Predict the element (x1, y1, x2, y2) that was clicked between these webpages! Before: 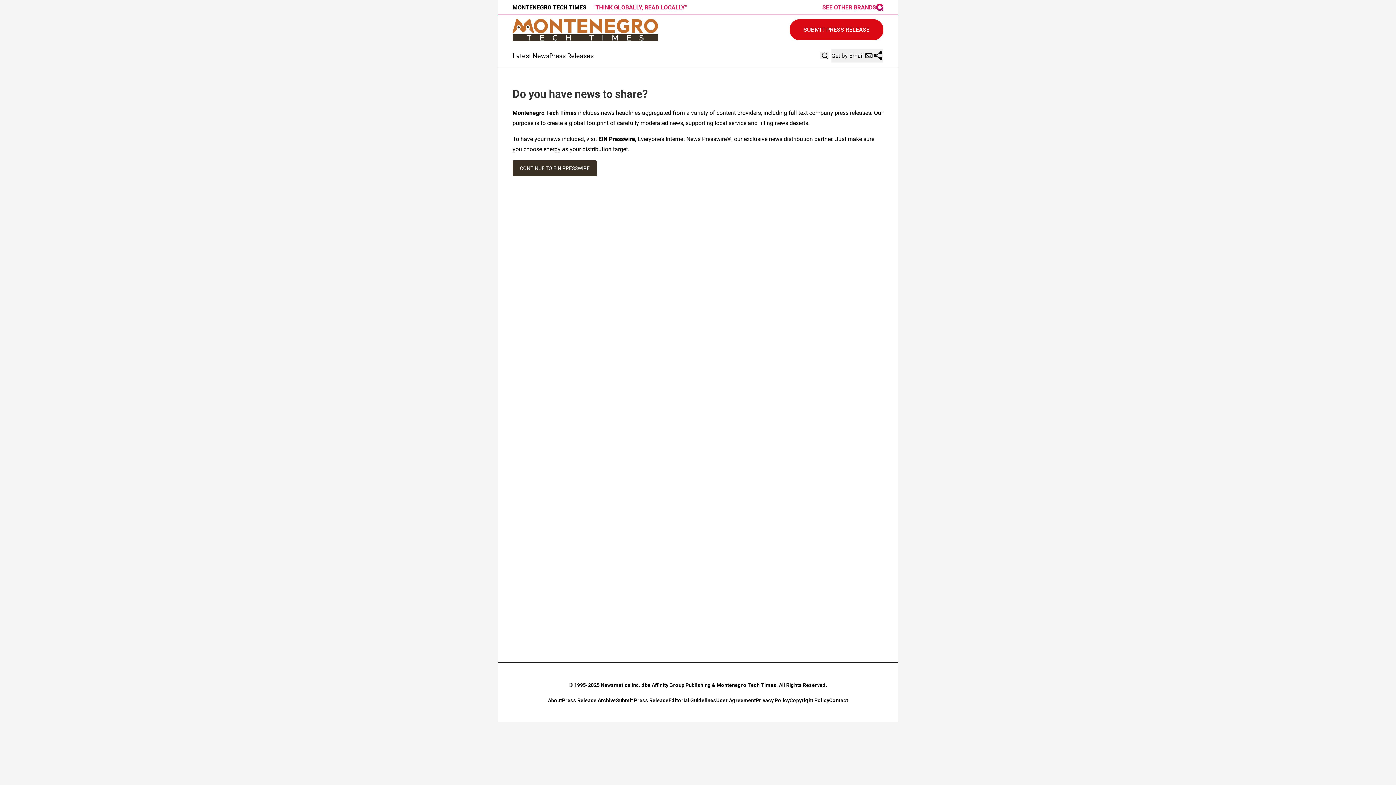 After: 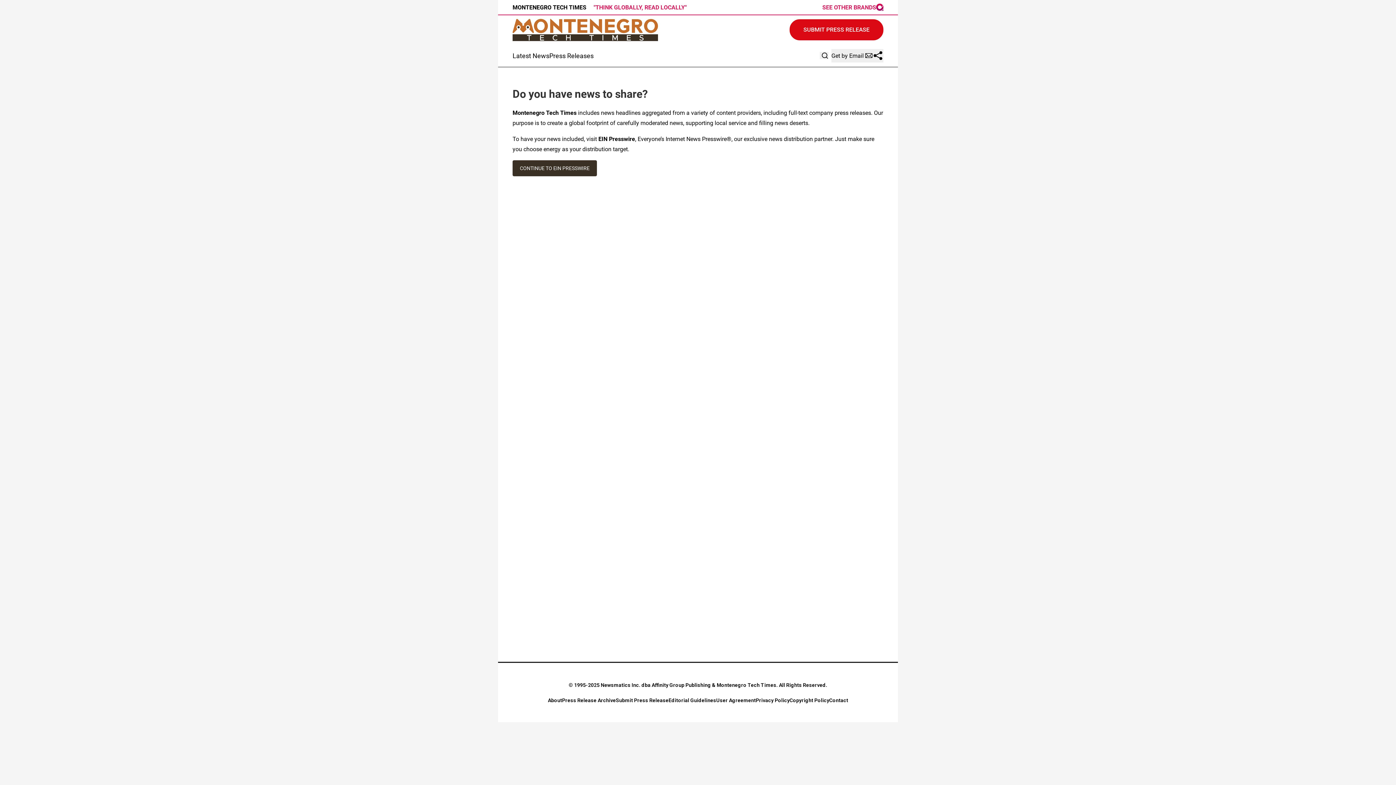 Action: bbox: (616, 697, 668, 703) label: Submit Press Release